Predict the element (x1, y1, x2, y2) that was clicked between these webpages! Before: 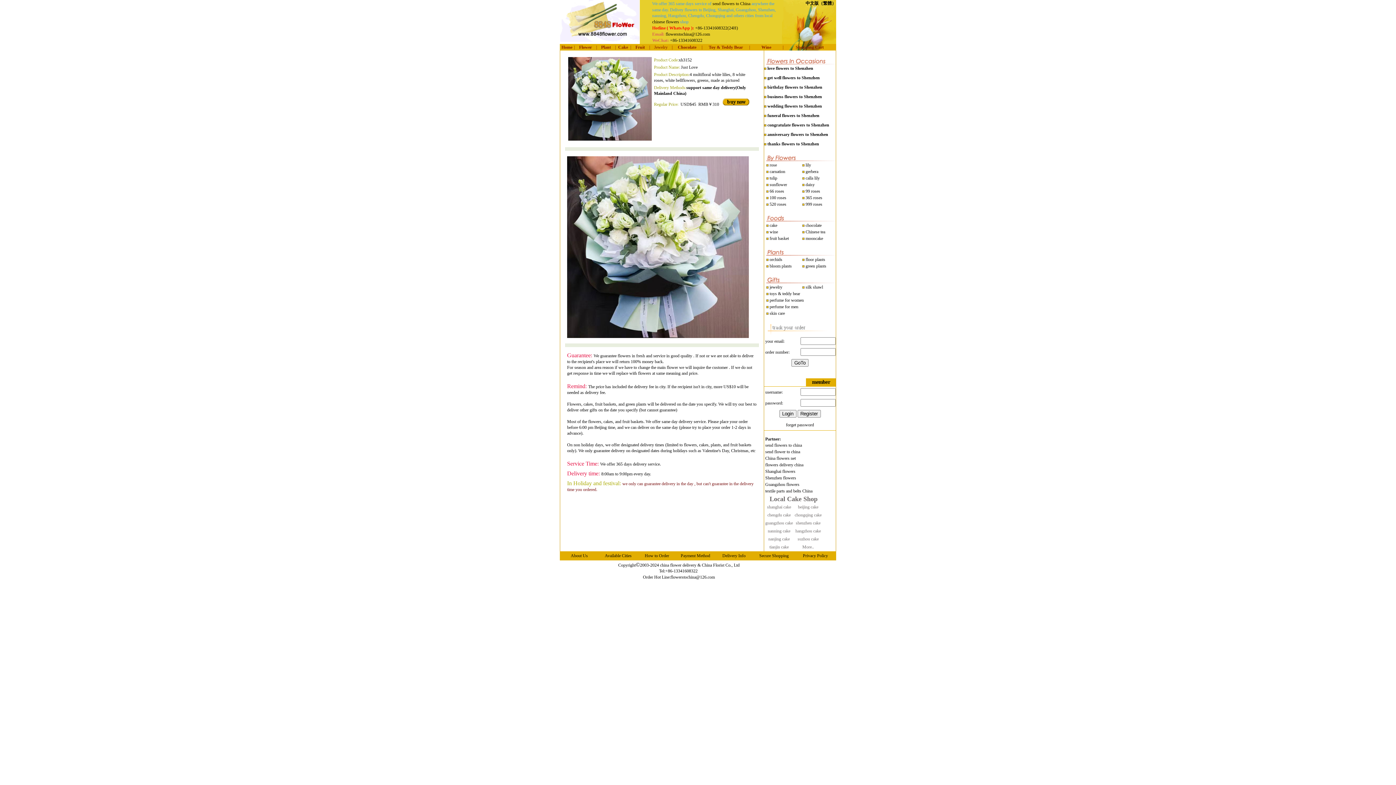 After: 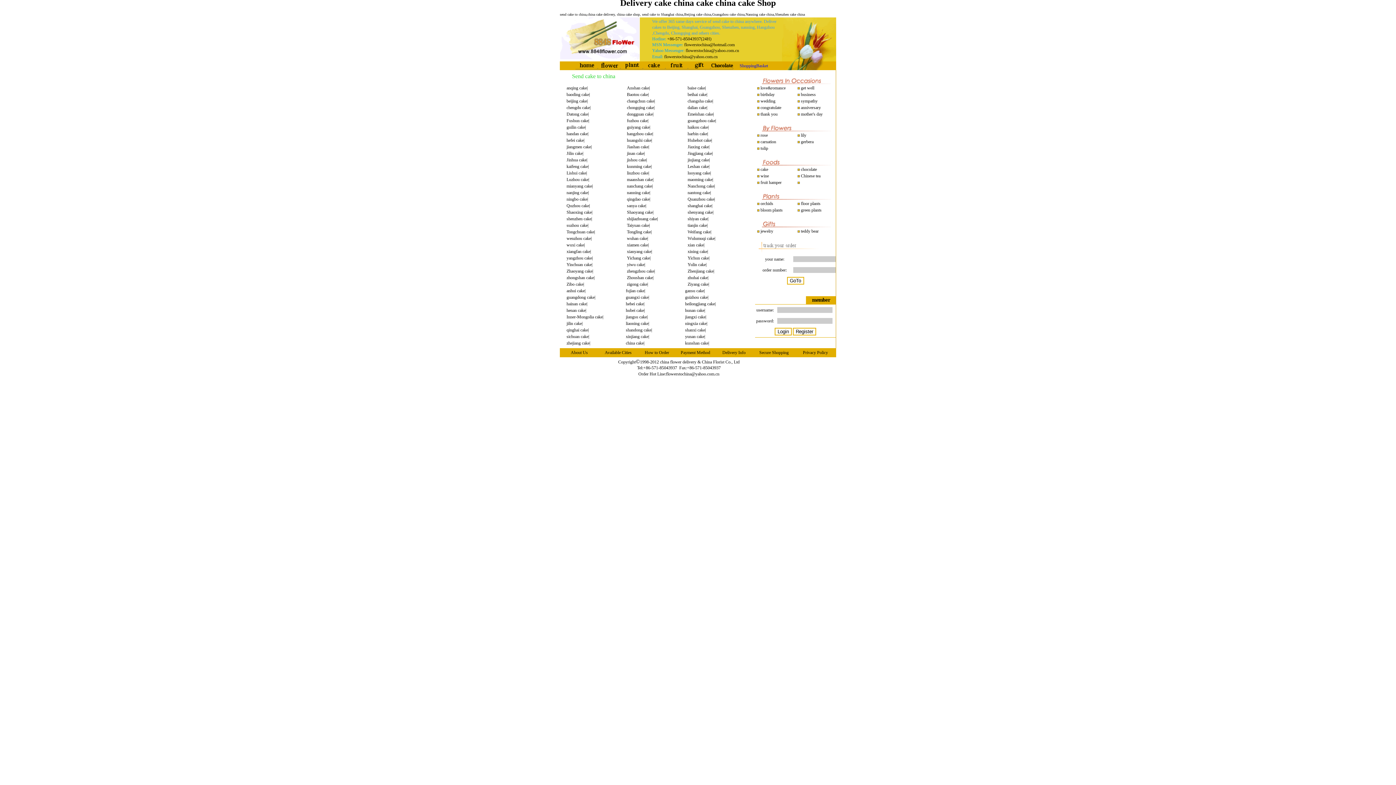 Action: bbox: (802, 544, 814, 549) label: More..